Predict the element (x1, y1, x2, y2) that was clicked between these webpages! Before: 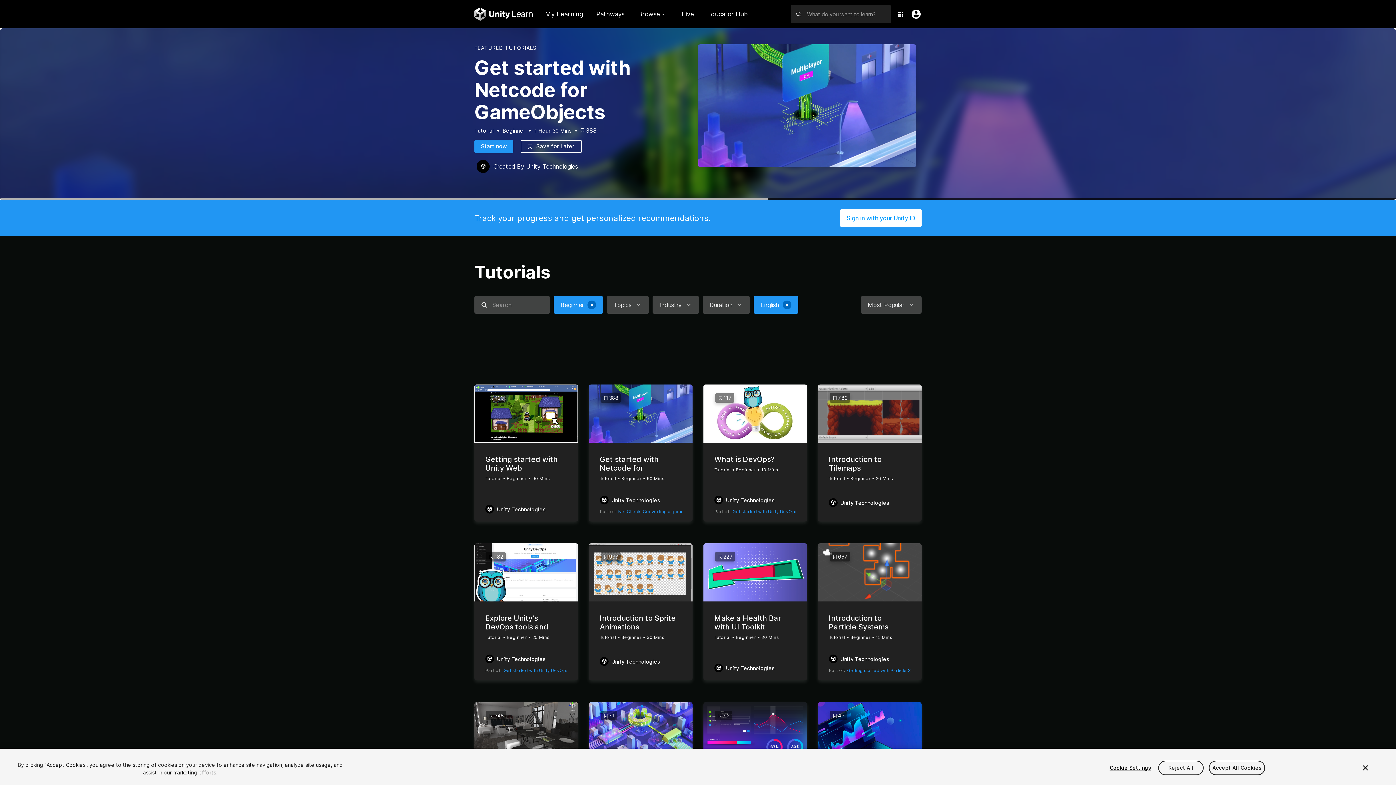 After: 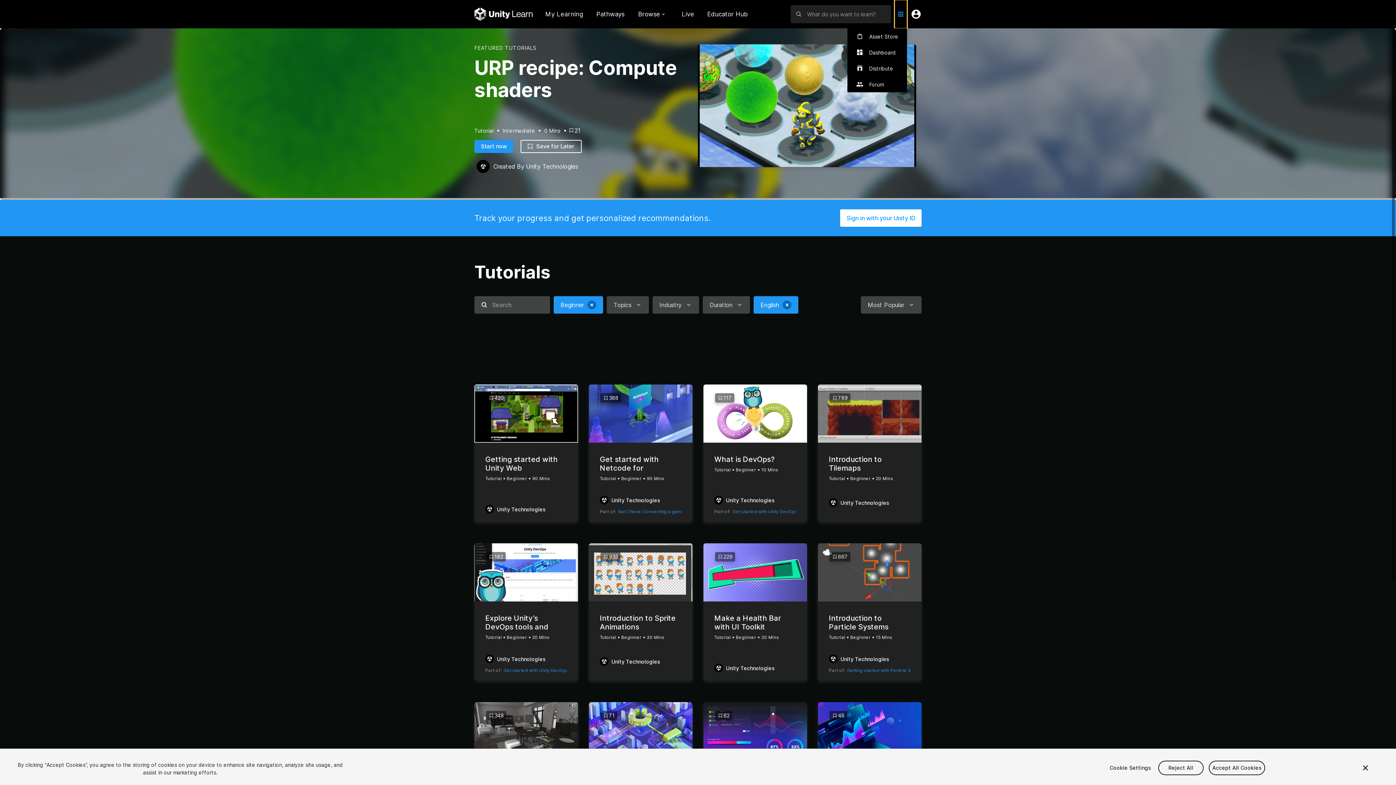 Action: label: Application Switcher bbox: (894, 0, 907, 28)